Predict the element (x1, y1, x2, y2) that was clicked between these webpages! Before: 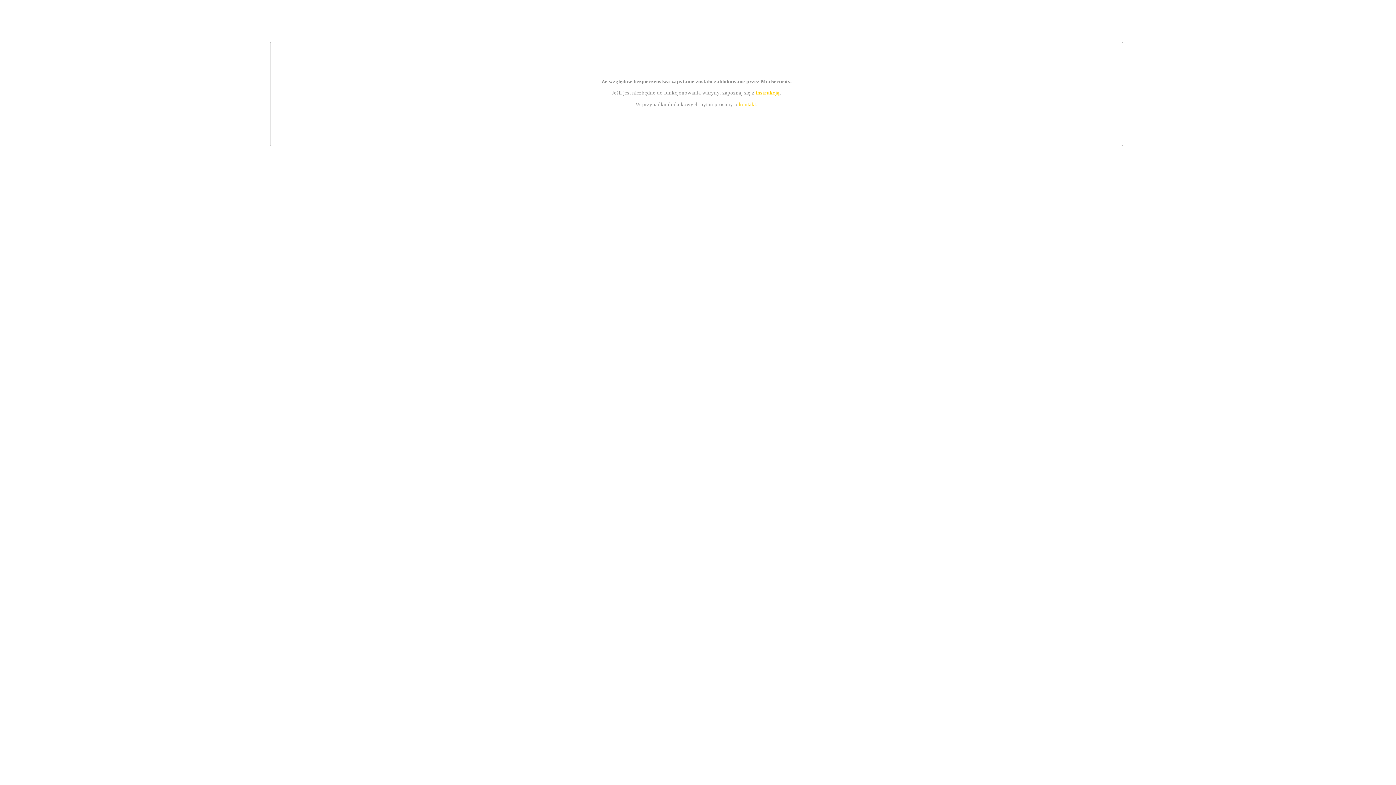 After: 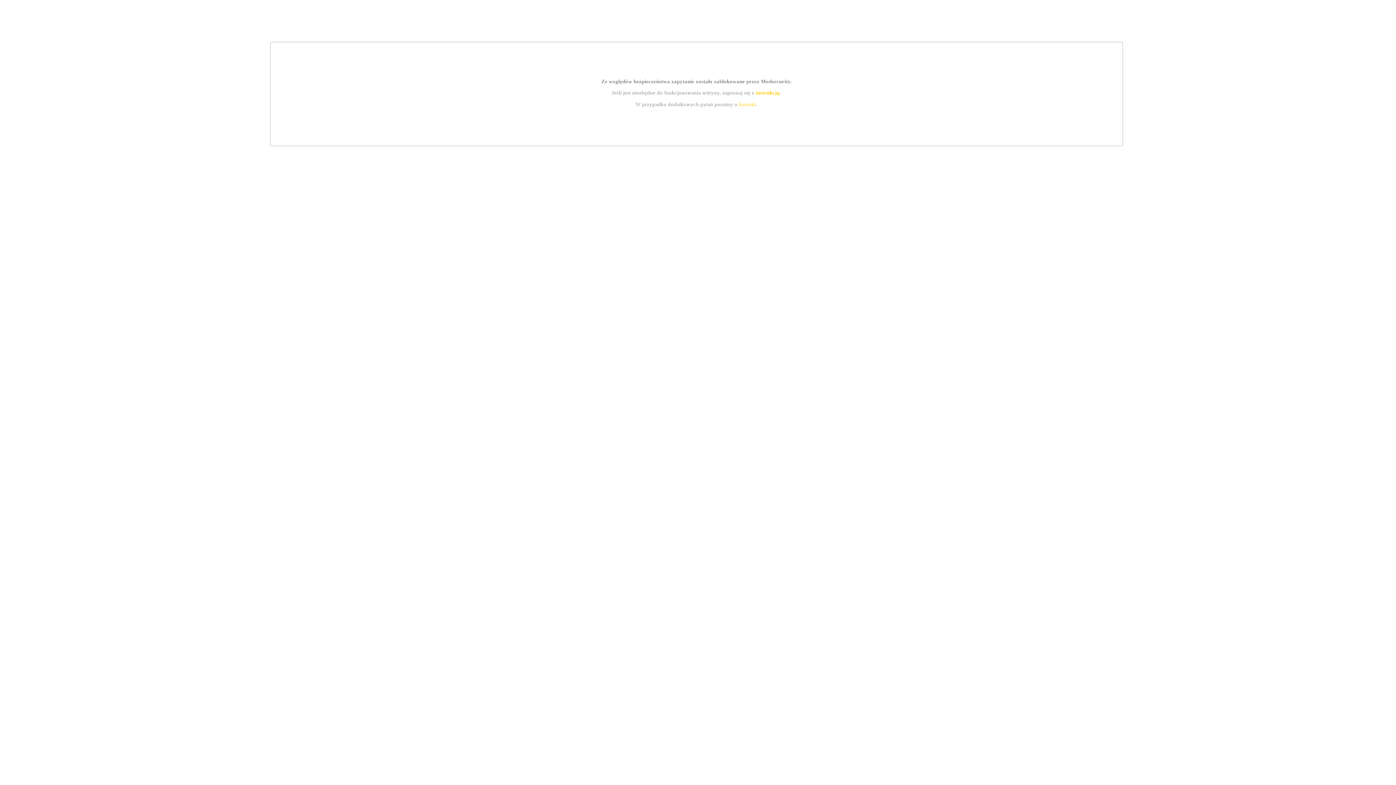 Action: bbox: (755, 89, 779, 95) label: instrukcją